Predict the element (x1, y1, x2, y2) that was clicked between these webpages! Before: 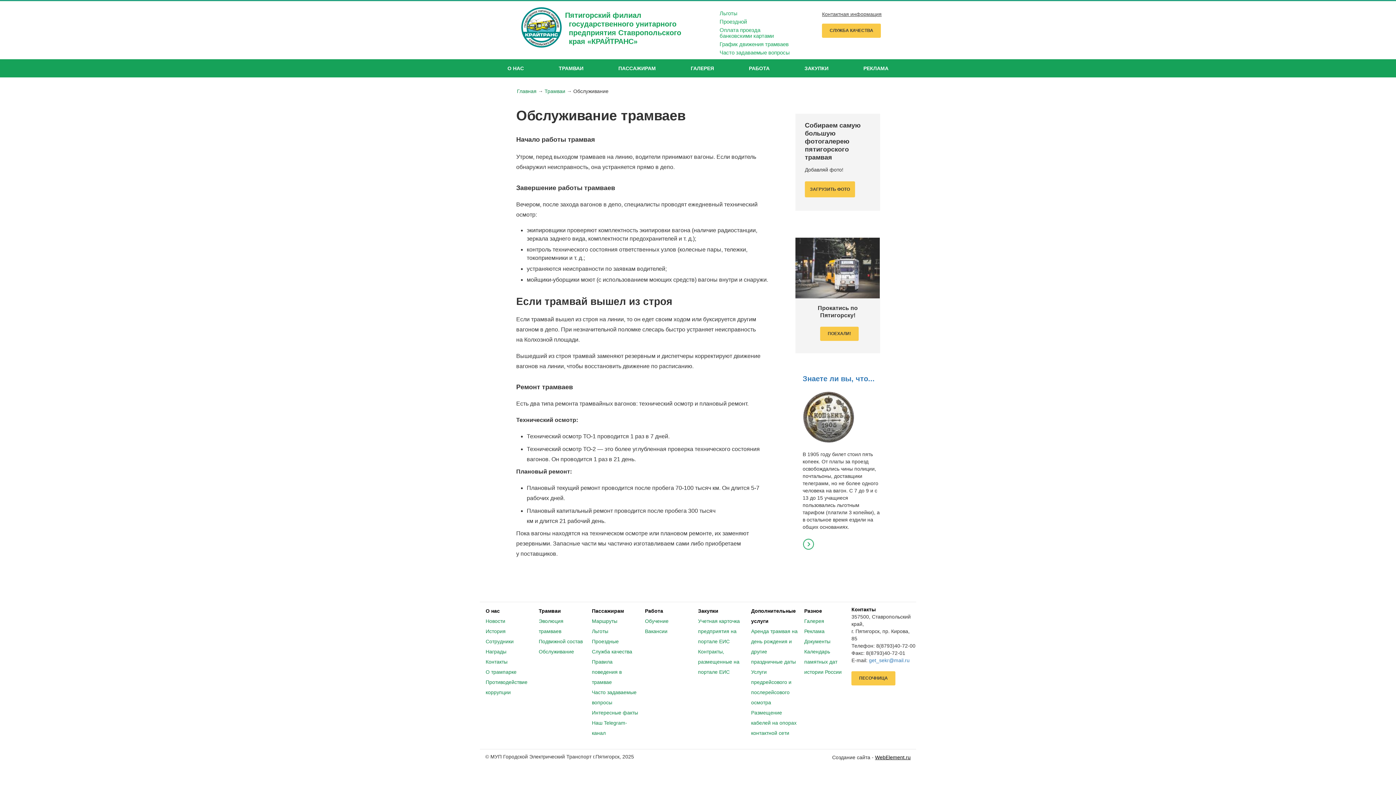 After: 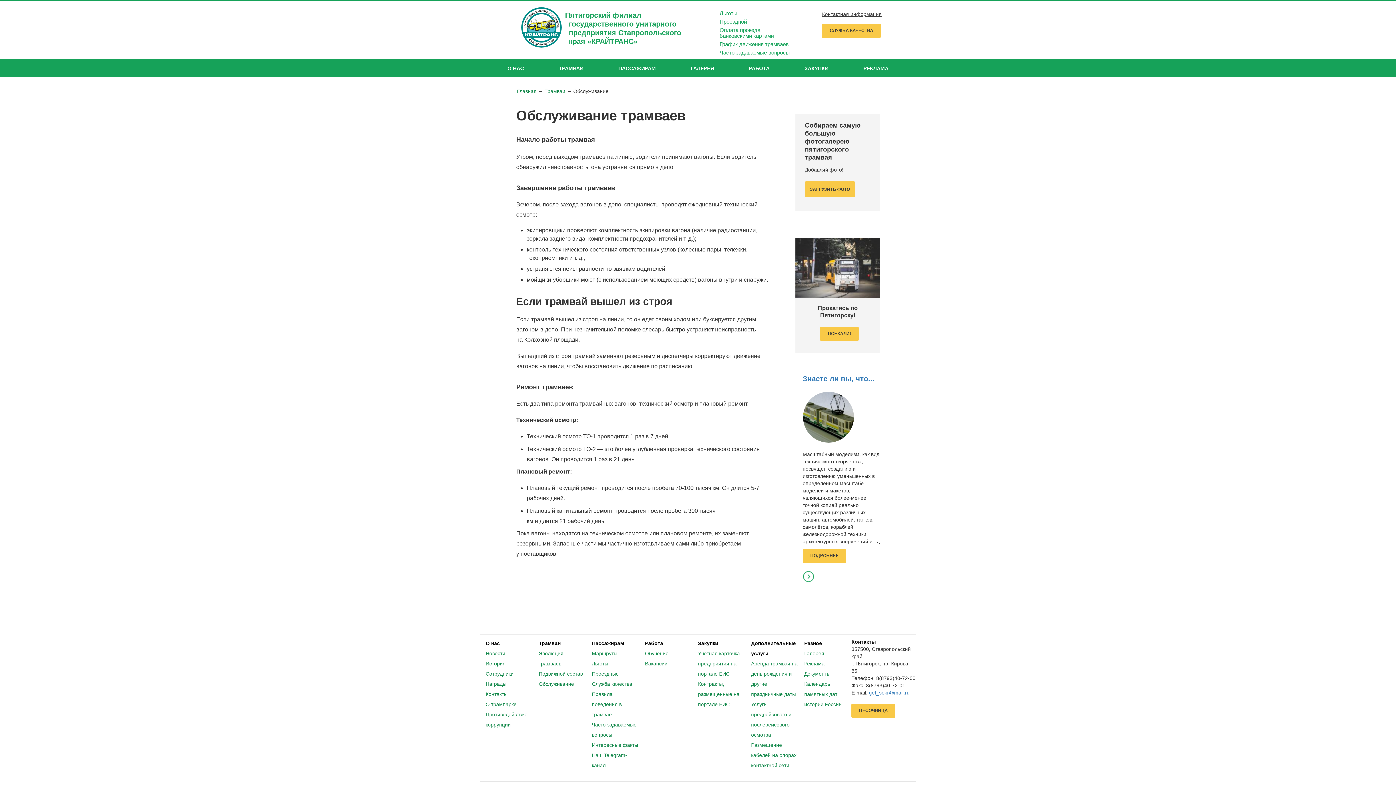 Action: label: Обслуживание bbox: (538, 646, 586, 657)